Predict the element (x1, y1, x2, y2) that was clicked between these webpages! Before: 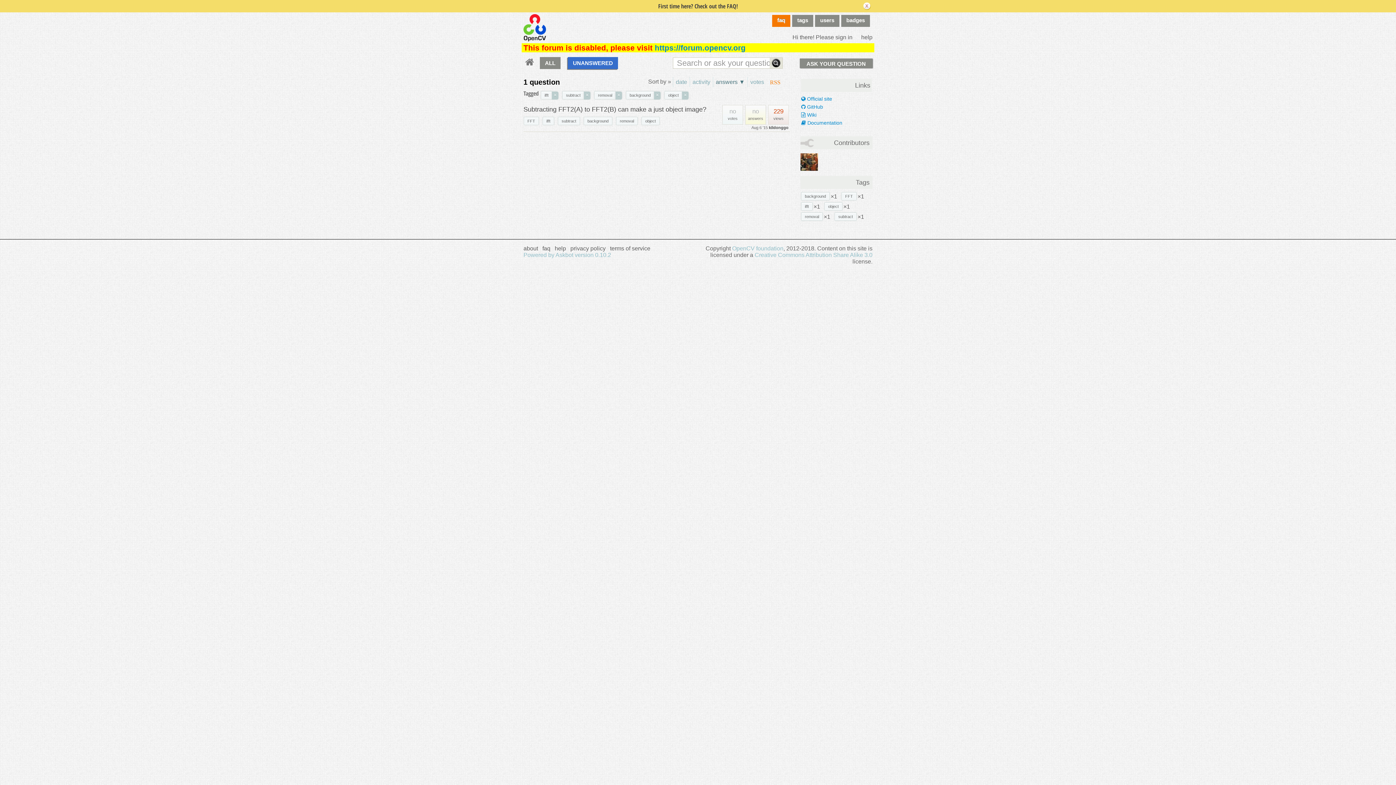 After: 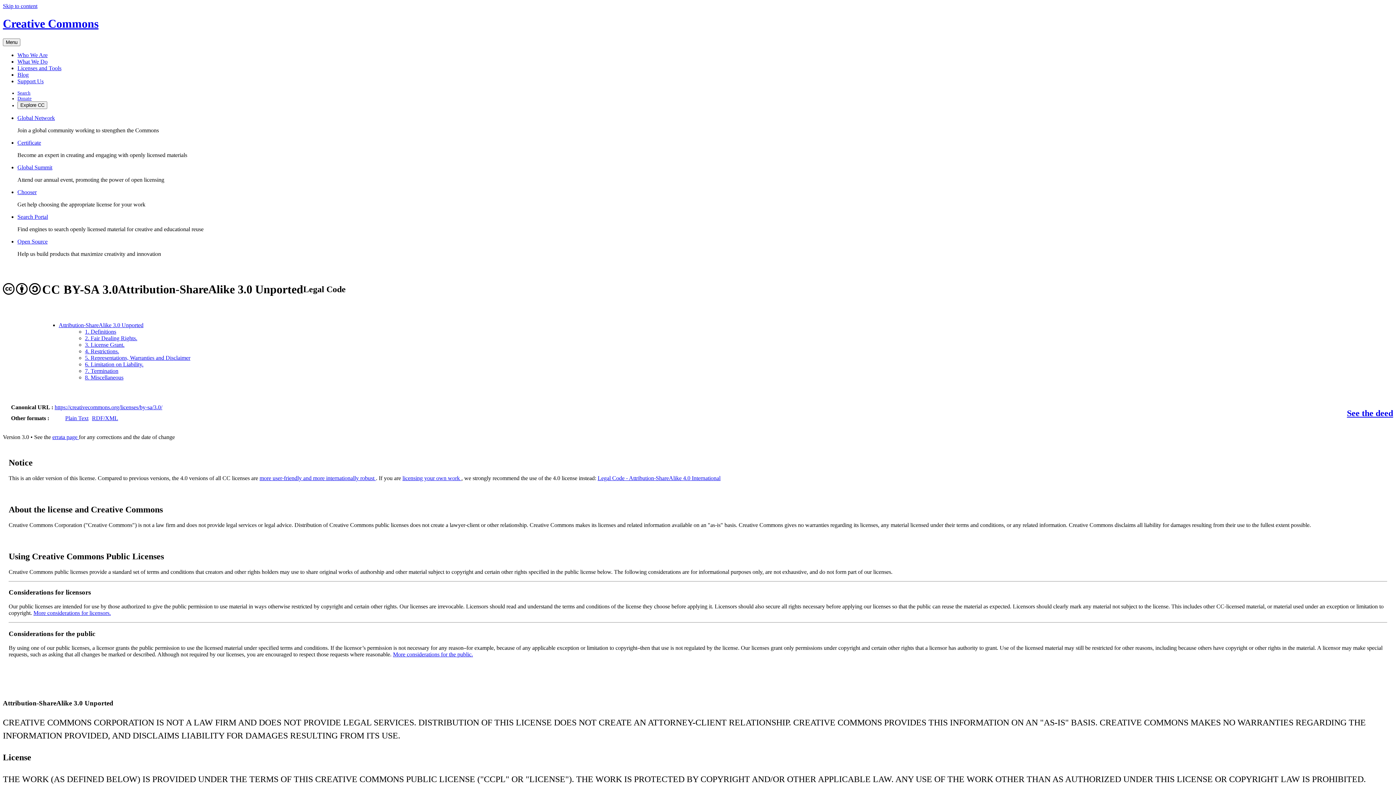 Action: label: Creative Commons Attribution Share Alike 3.0 bbox: (754, 251, 872, 258)